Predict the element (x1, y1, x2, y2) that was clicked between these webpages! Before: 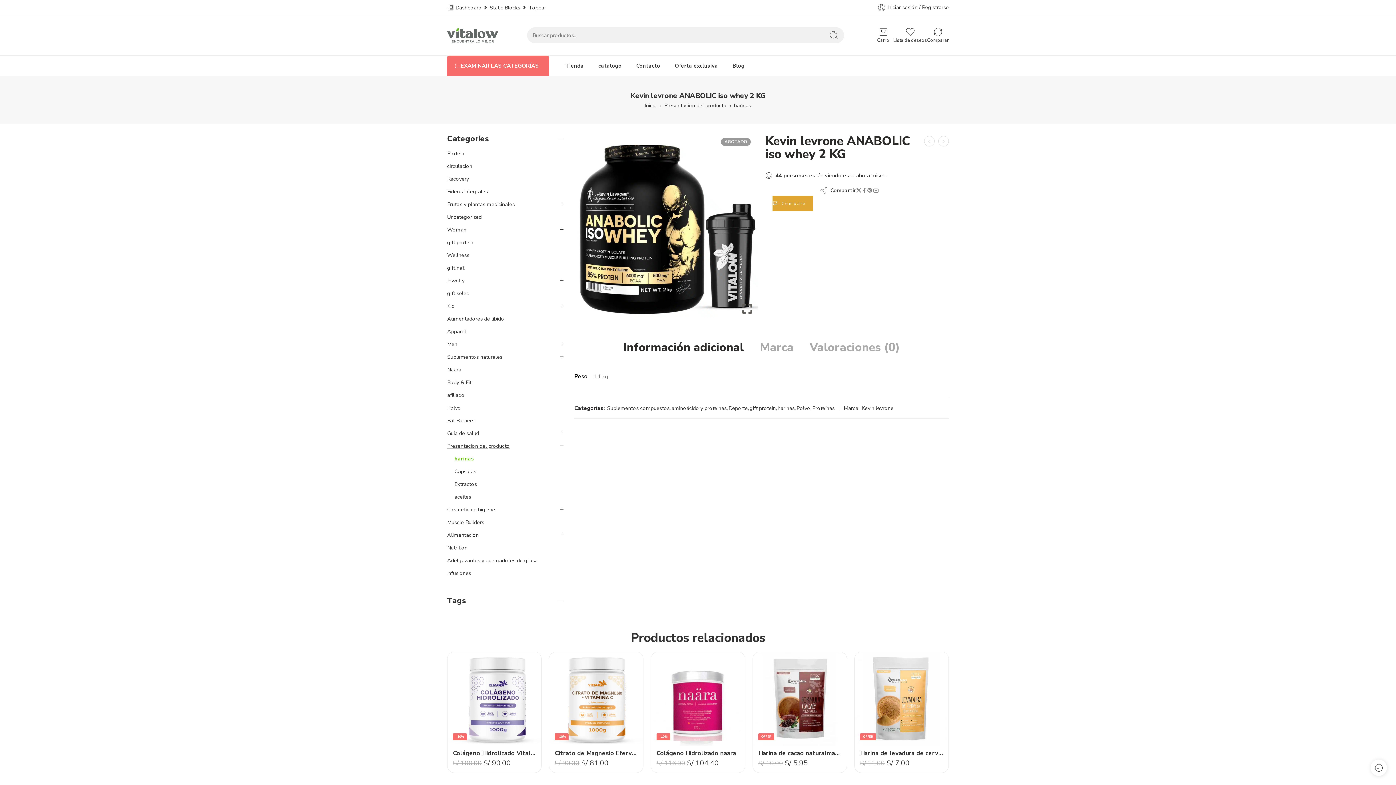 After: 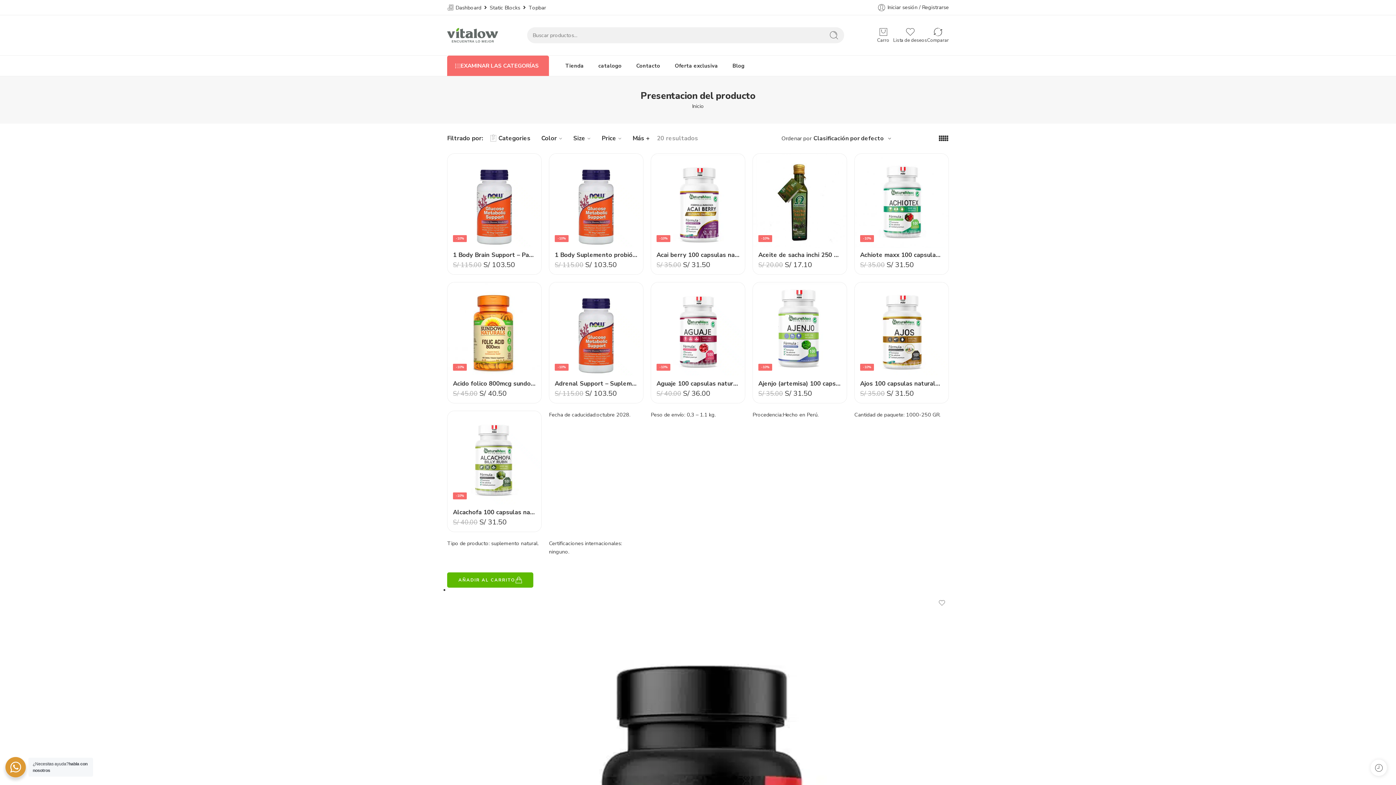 Action: bbox: (664, 101, 726, 109) label: Presentacion del producto